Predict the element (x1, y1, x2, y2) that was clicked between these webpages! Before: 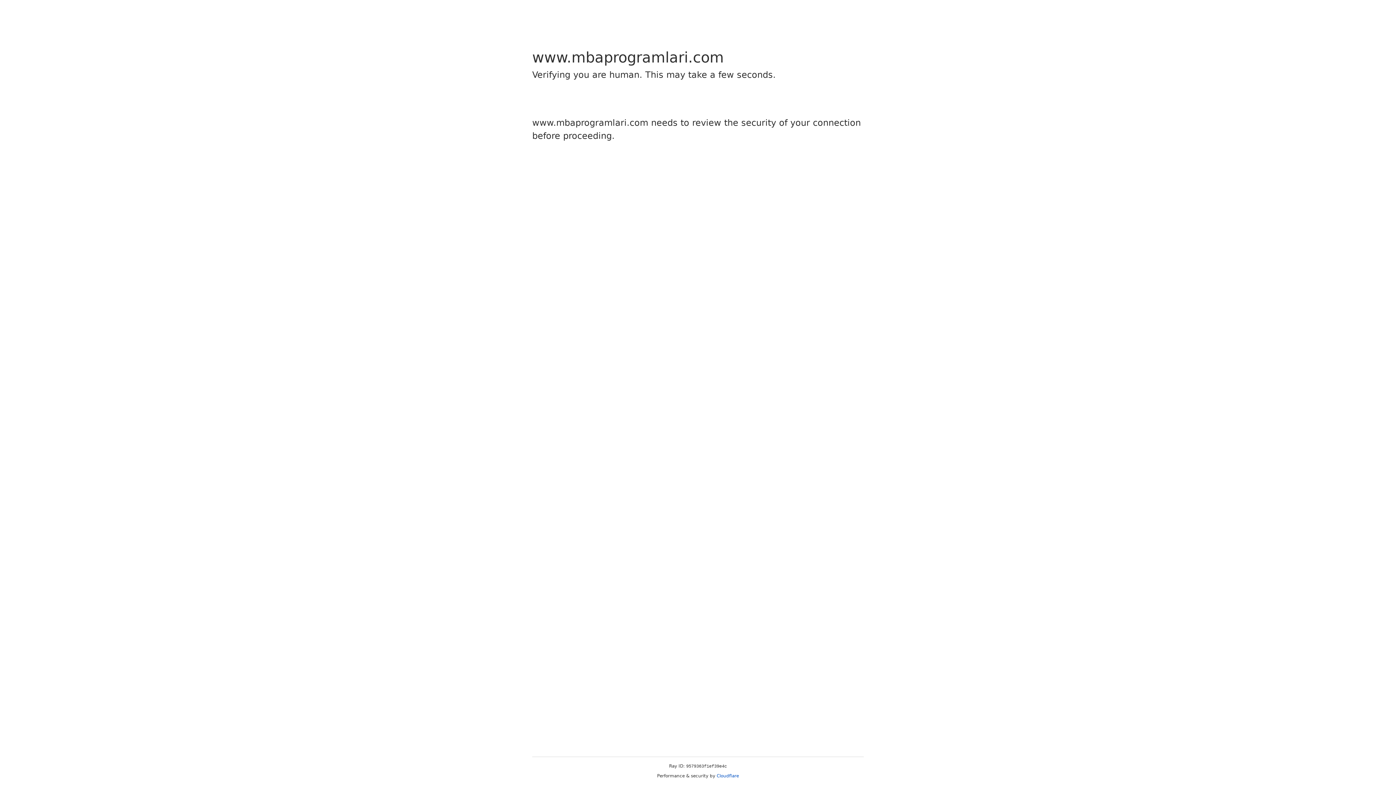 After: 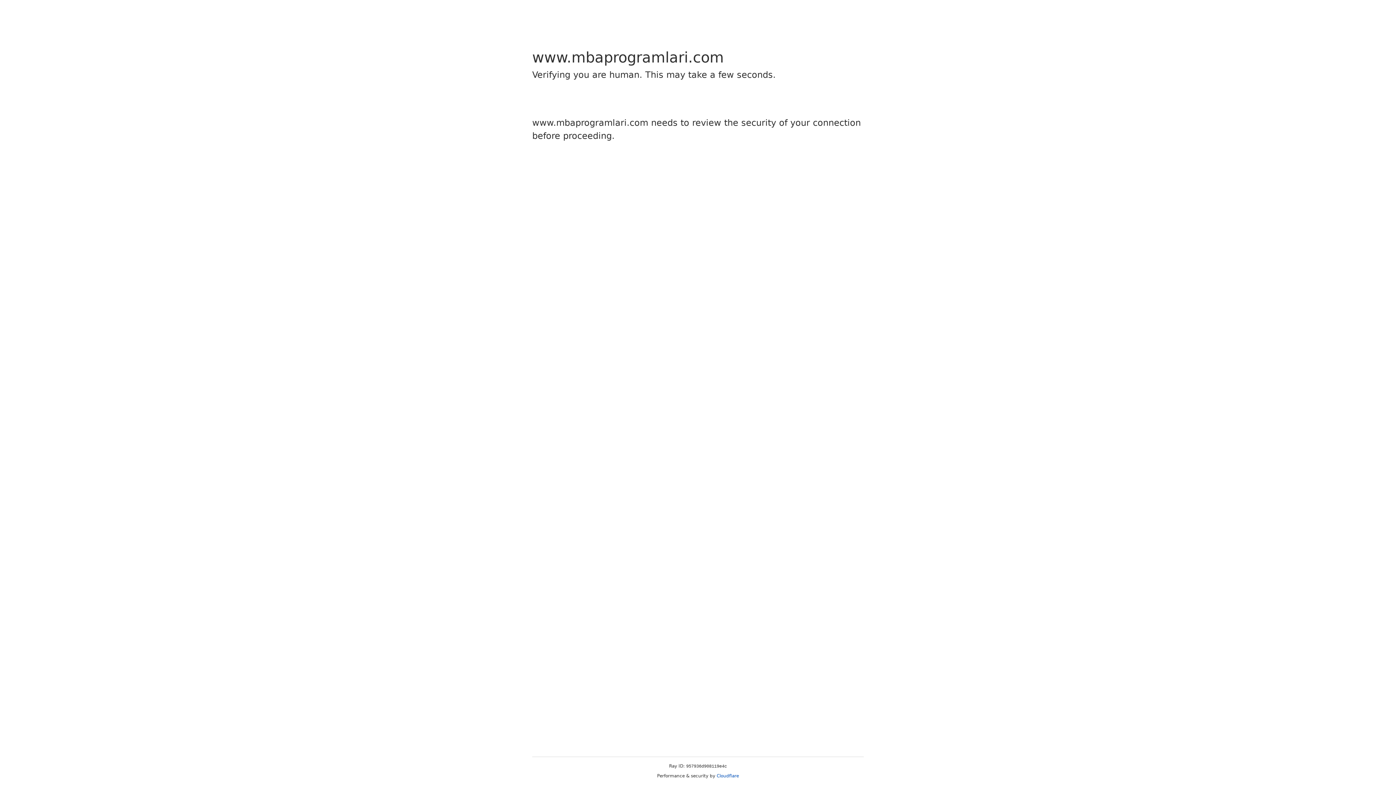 Action: label: Cloudflare bbox: (716, 773, 739, 778)